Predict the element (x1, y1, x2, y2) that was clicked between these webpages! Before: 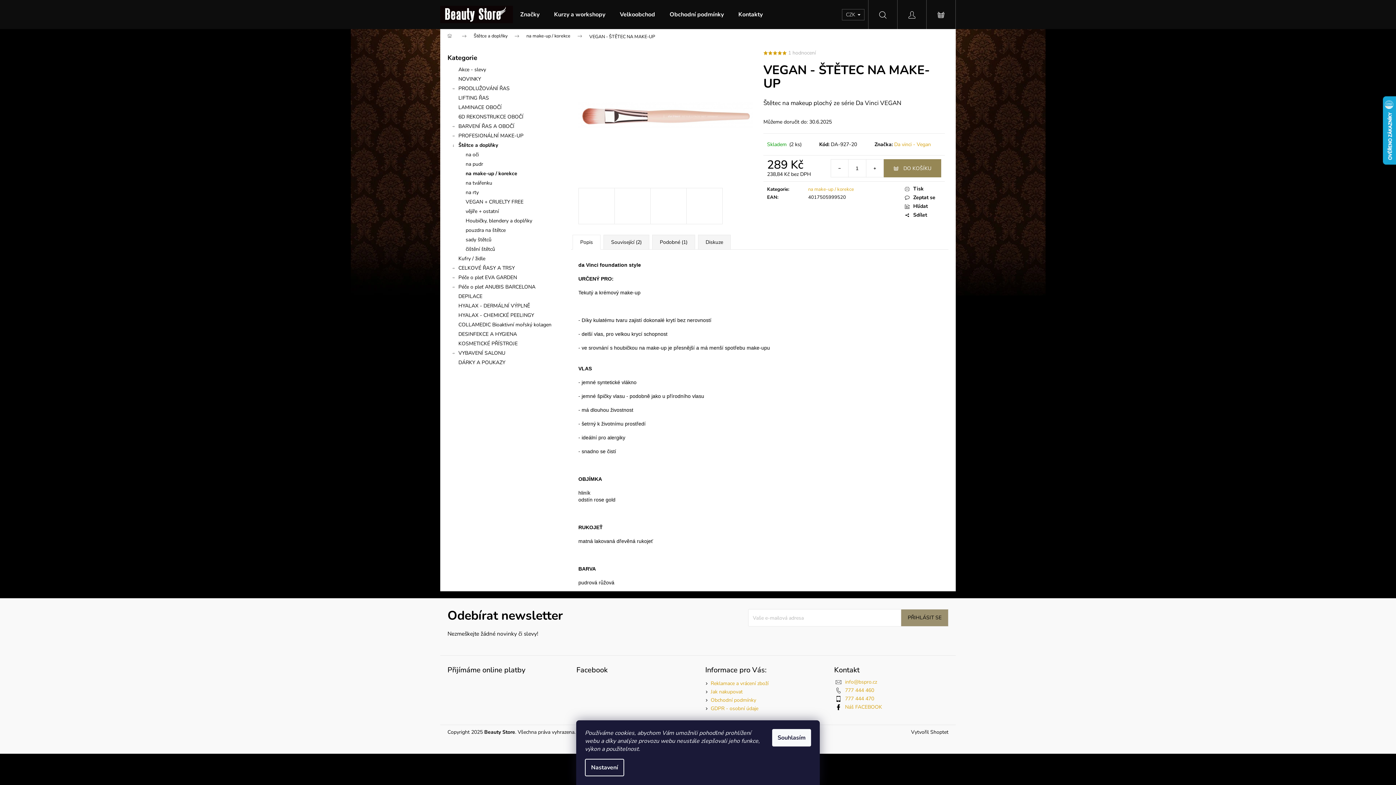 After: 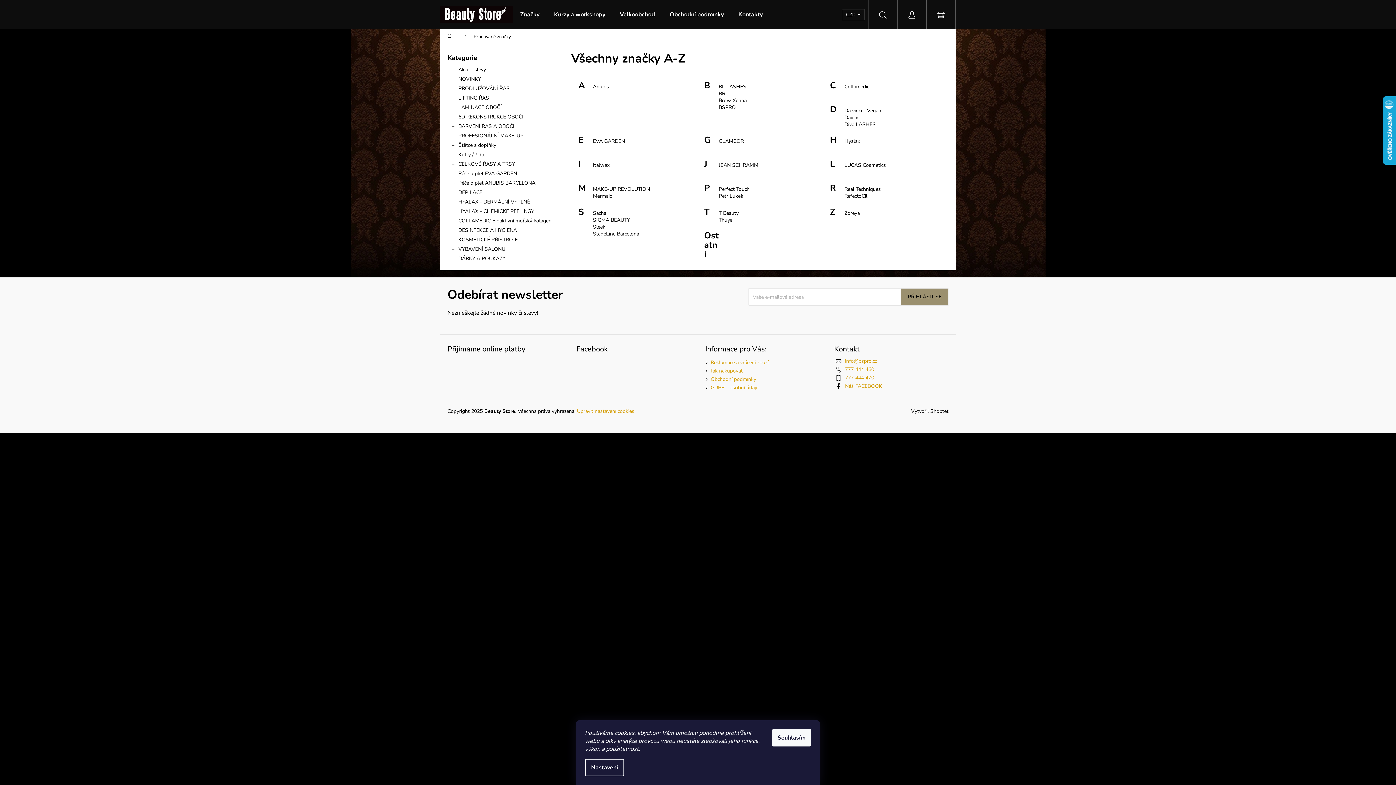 Action: label: Značky bbox: (513, 0, 546, 29)